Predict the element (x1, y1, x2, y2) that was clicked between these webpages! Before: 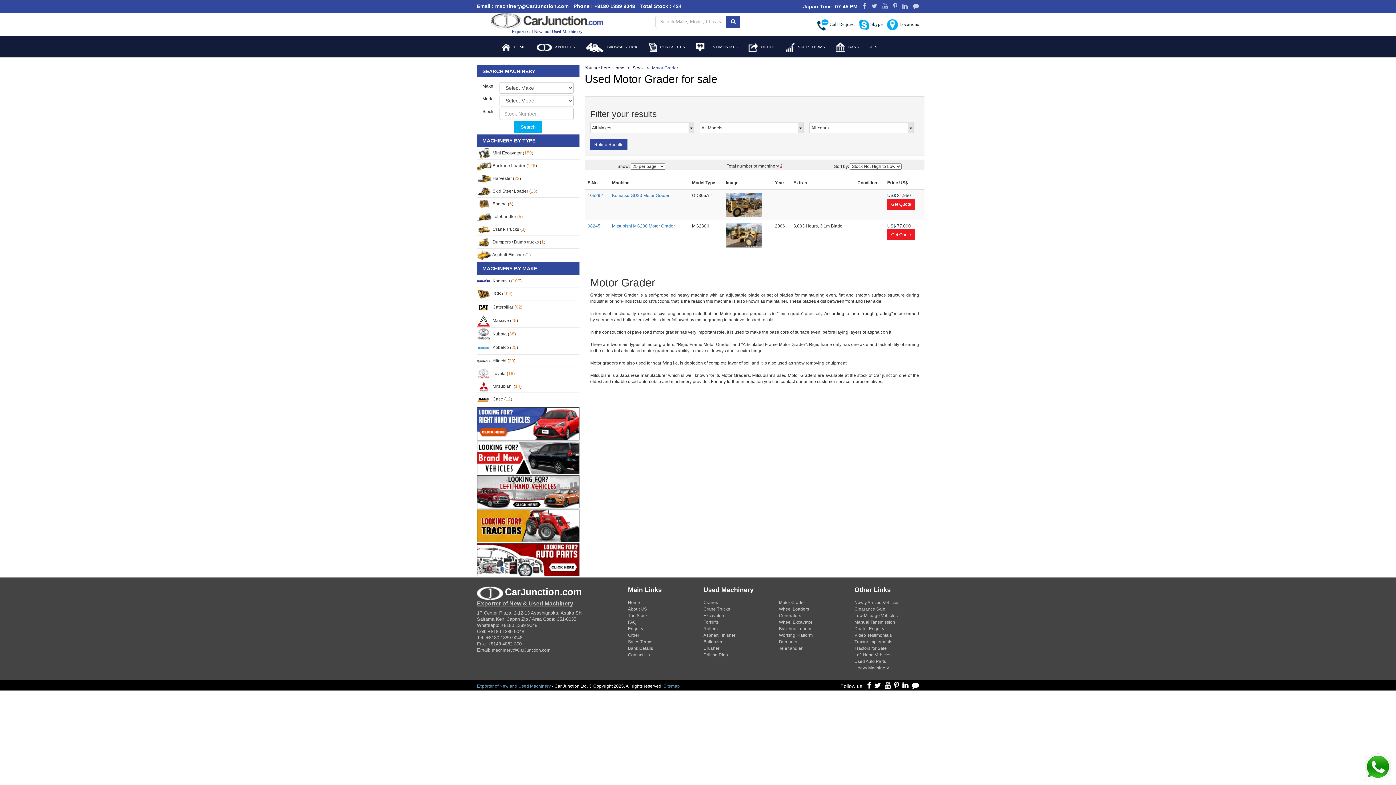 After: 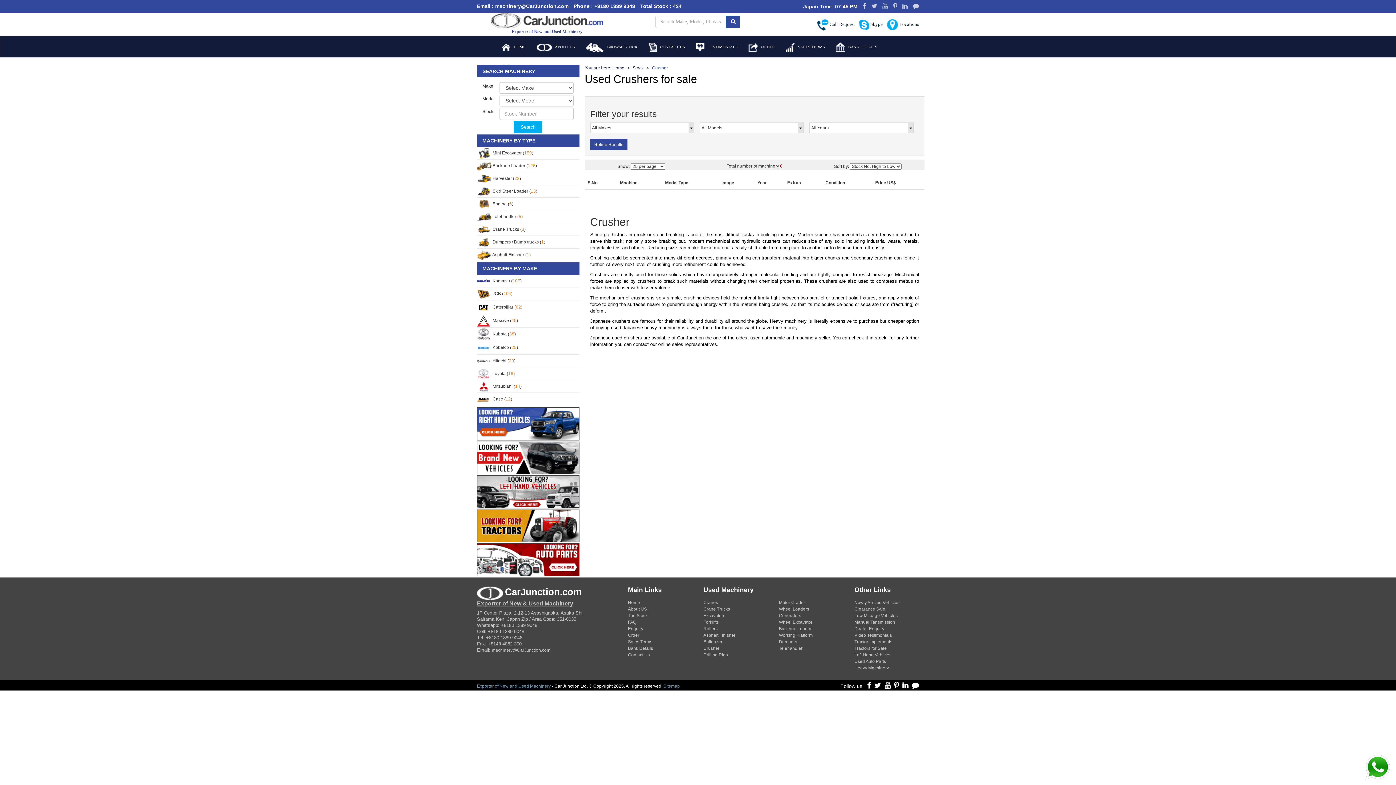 Action: label: Crusher bbox: (703, 646, 719, 651)